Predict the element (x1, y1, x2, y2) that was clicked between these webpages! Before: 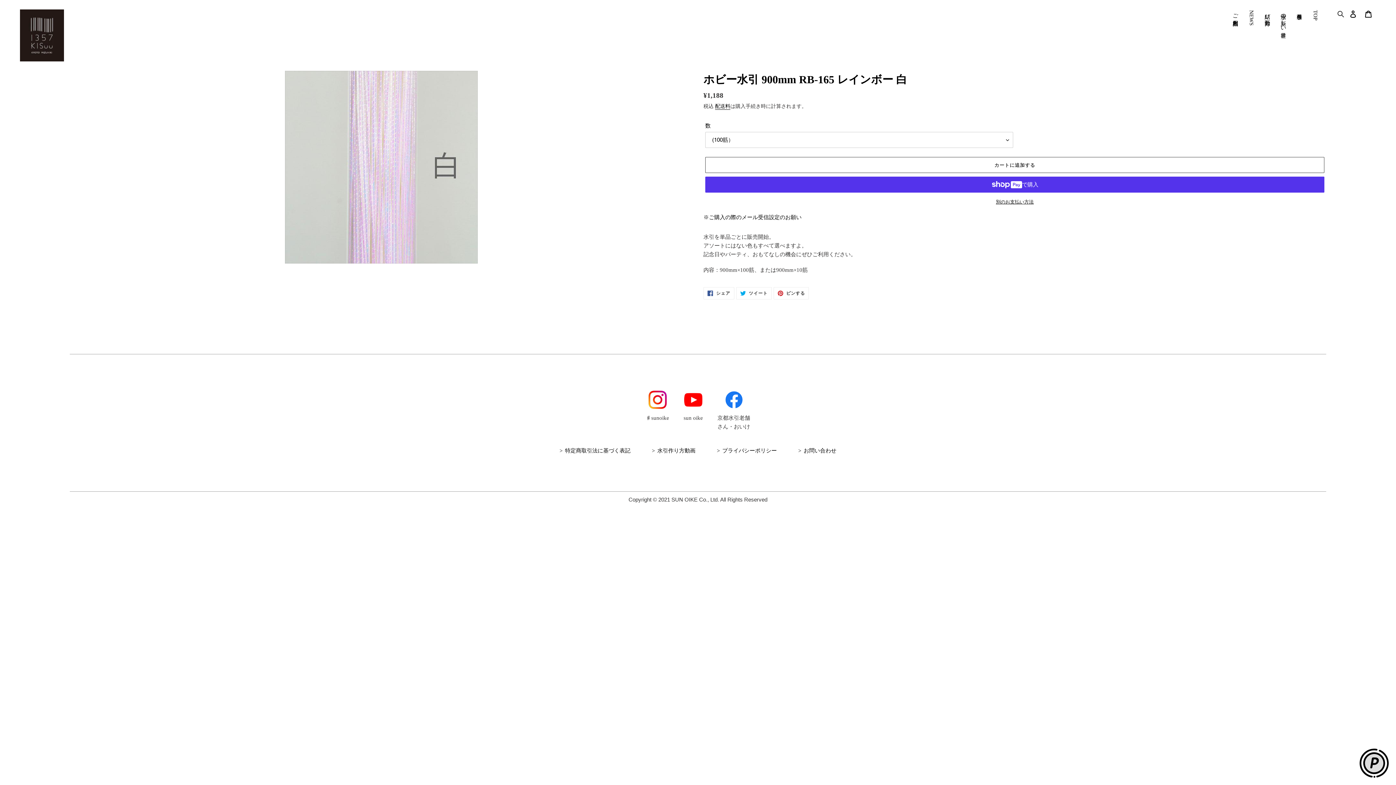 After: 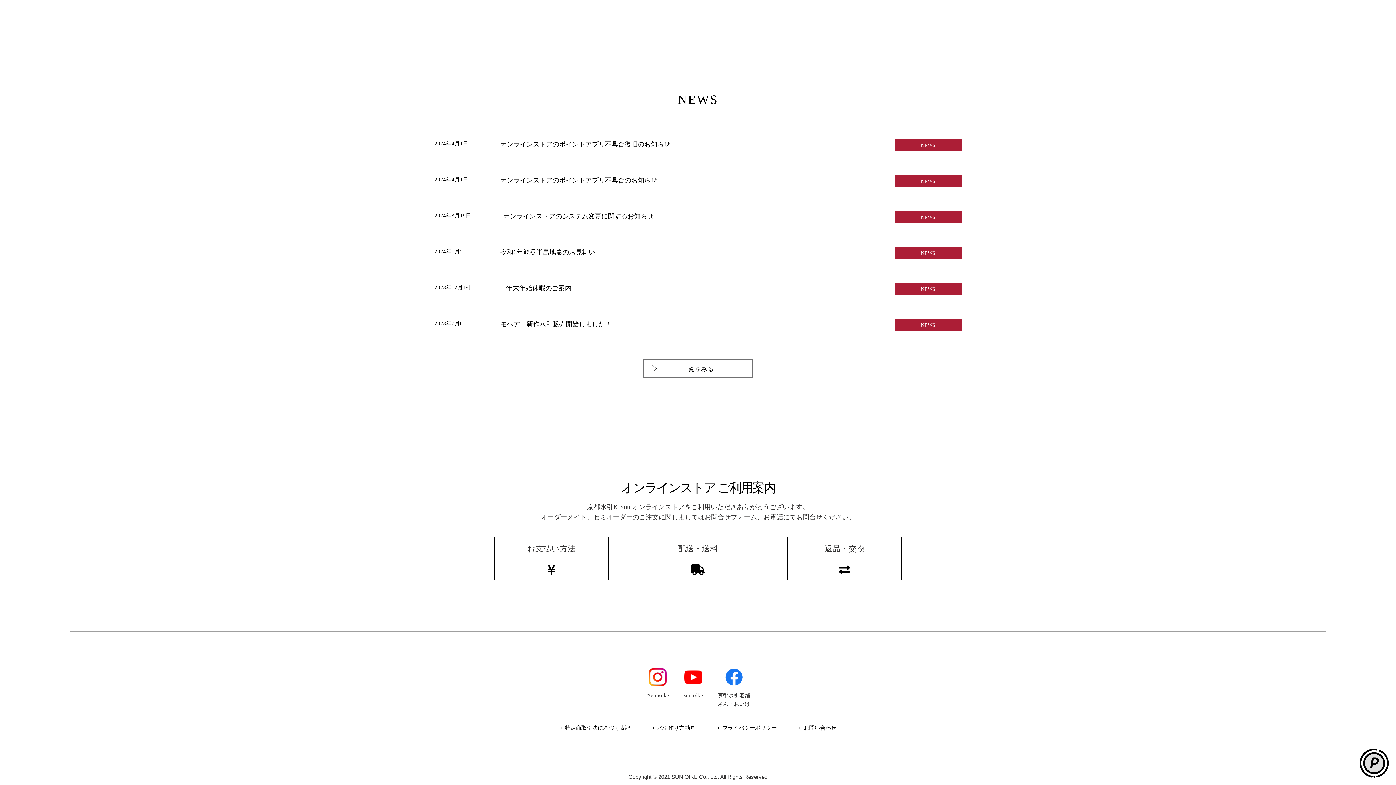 Action: label: NEWS bbox: (1243, 9, 1259, 26)